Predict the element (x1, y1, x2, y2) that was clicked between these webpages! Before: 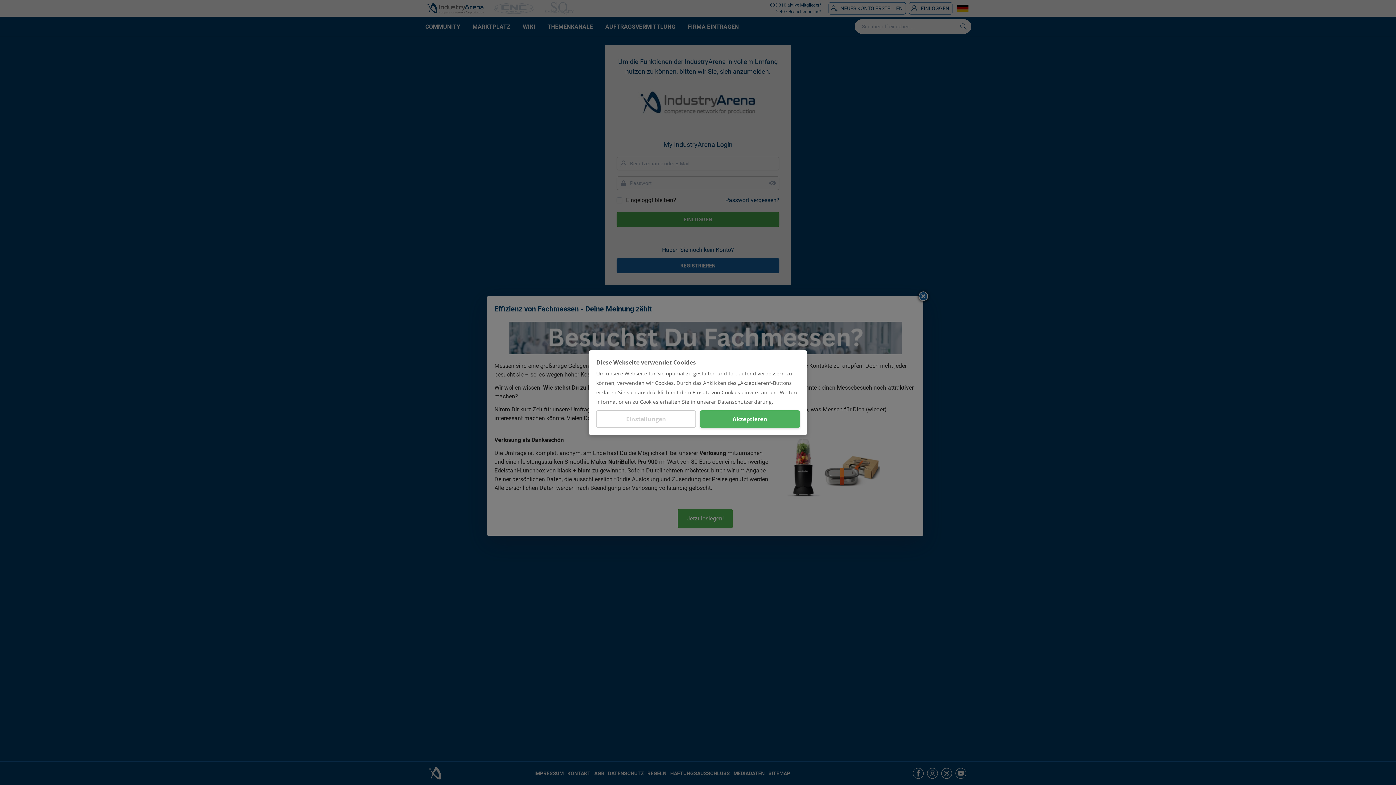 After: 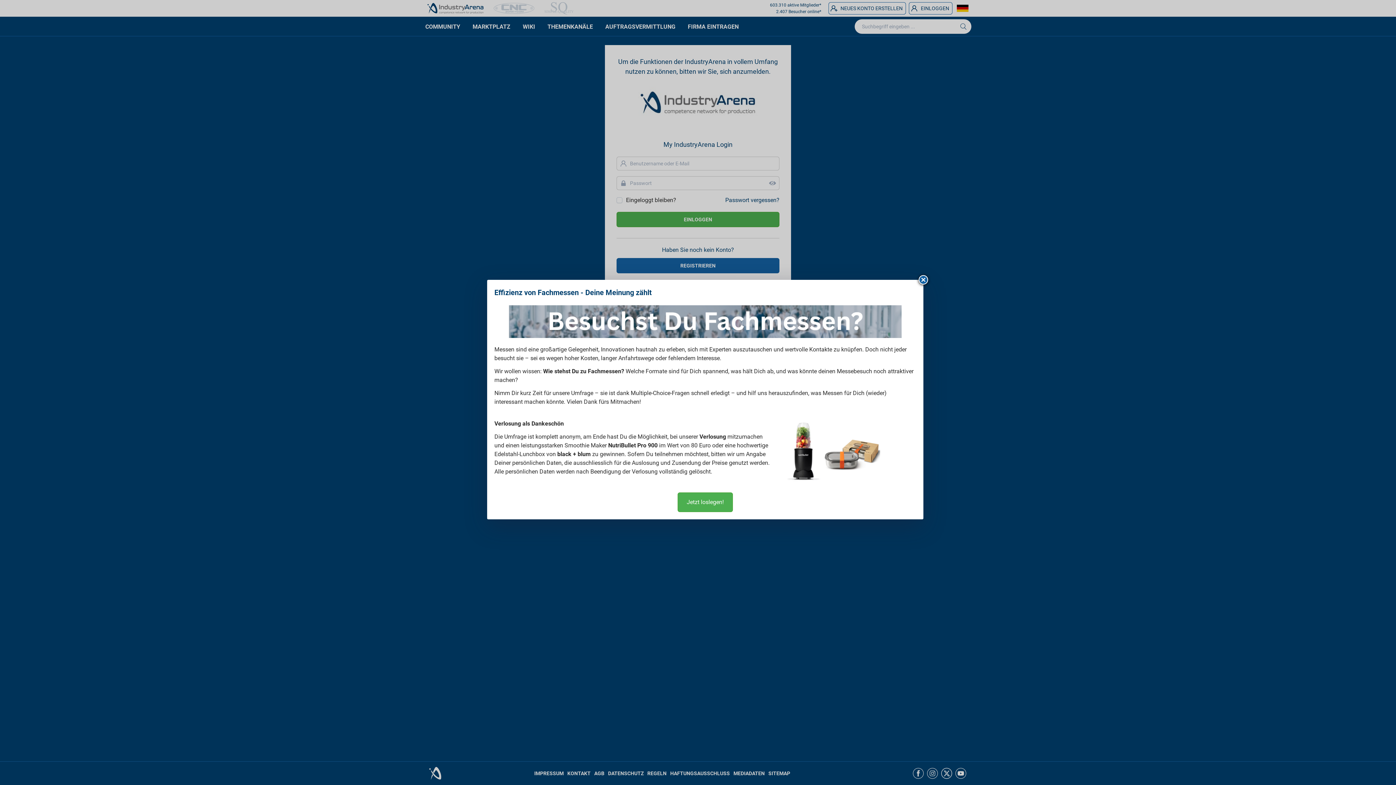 Action: bbox: (700, 410, 800, 427) label: Akzeptieren